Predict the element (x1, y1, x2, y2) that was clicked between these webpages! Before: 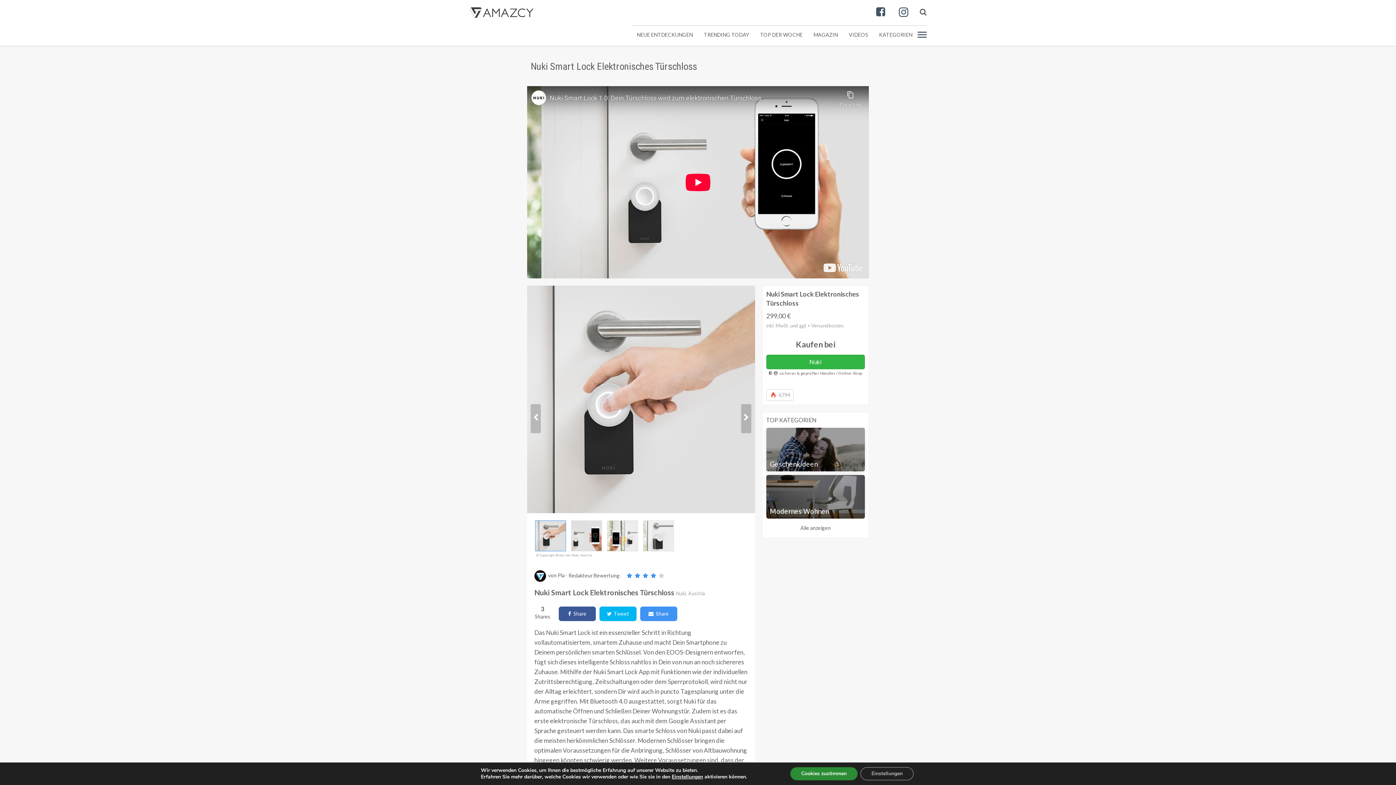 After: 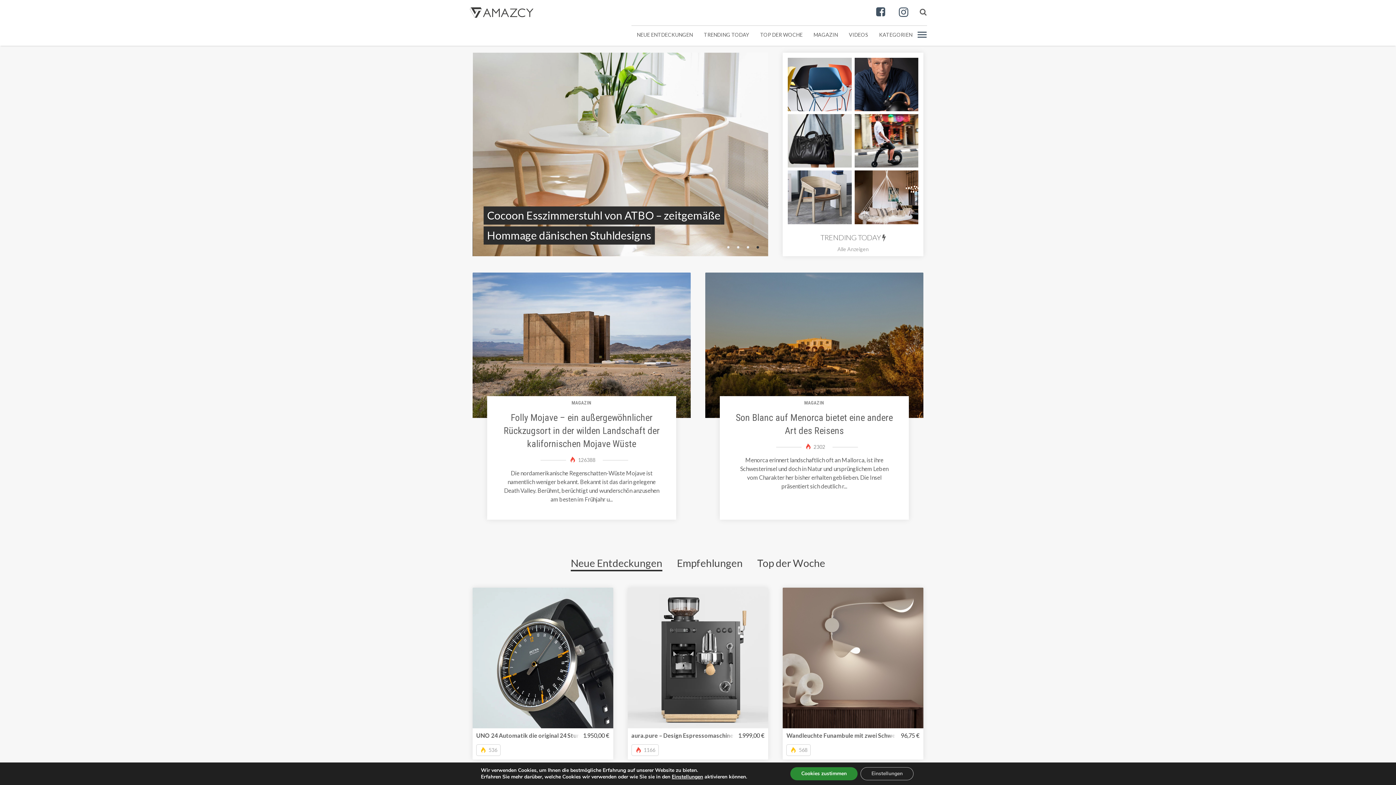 Action: bbox: (469, 5, 534, 24)